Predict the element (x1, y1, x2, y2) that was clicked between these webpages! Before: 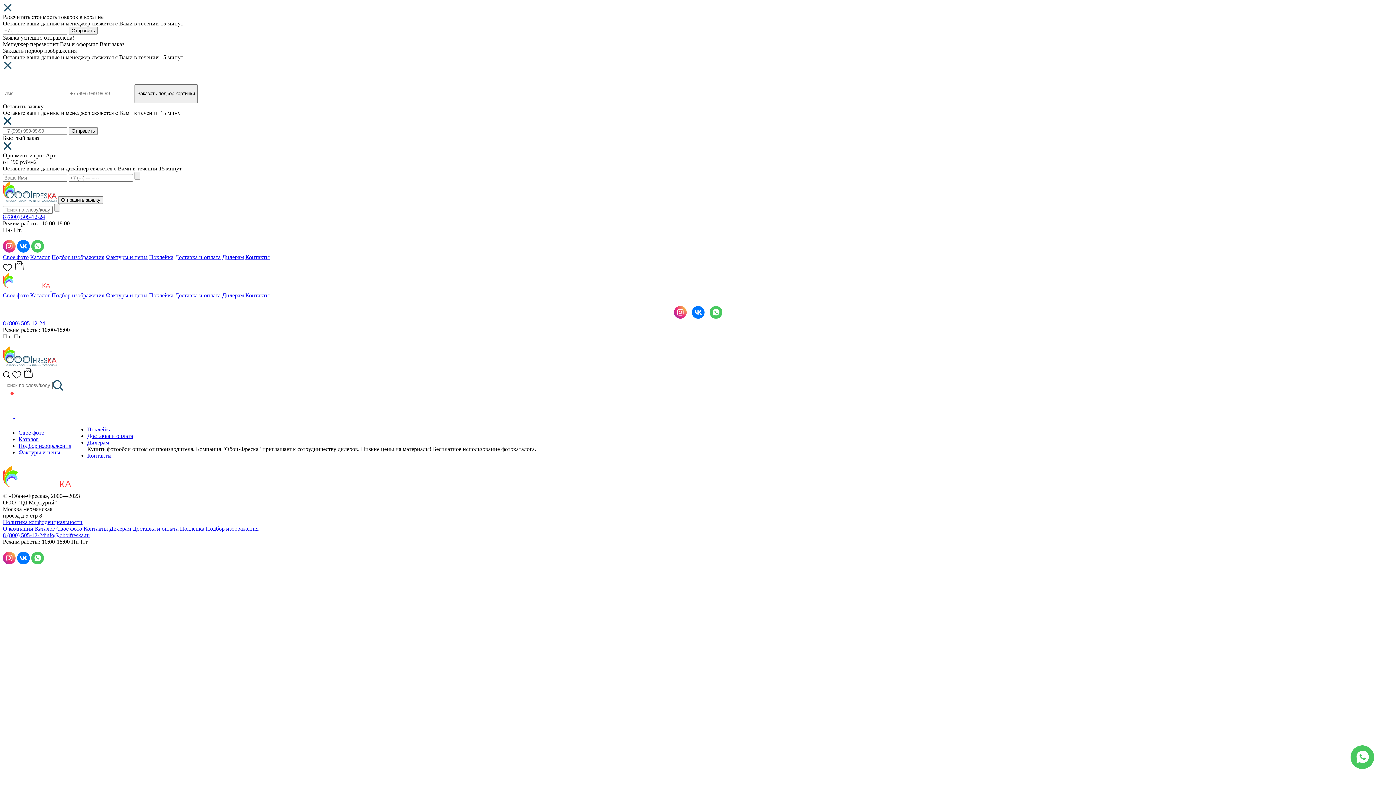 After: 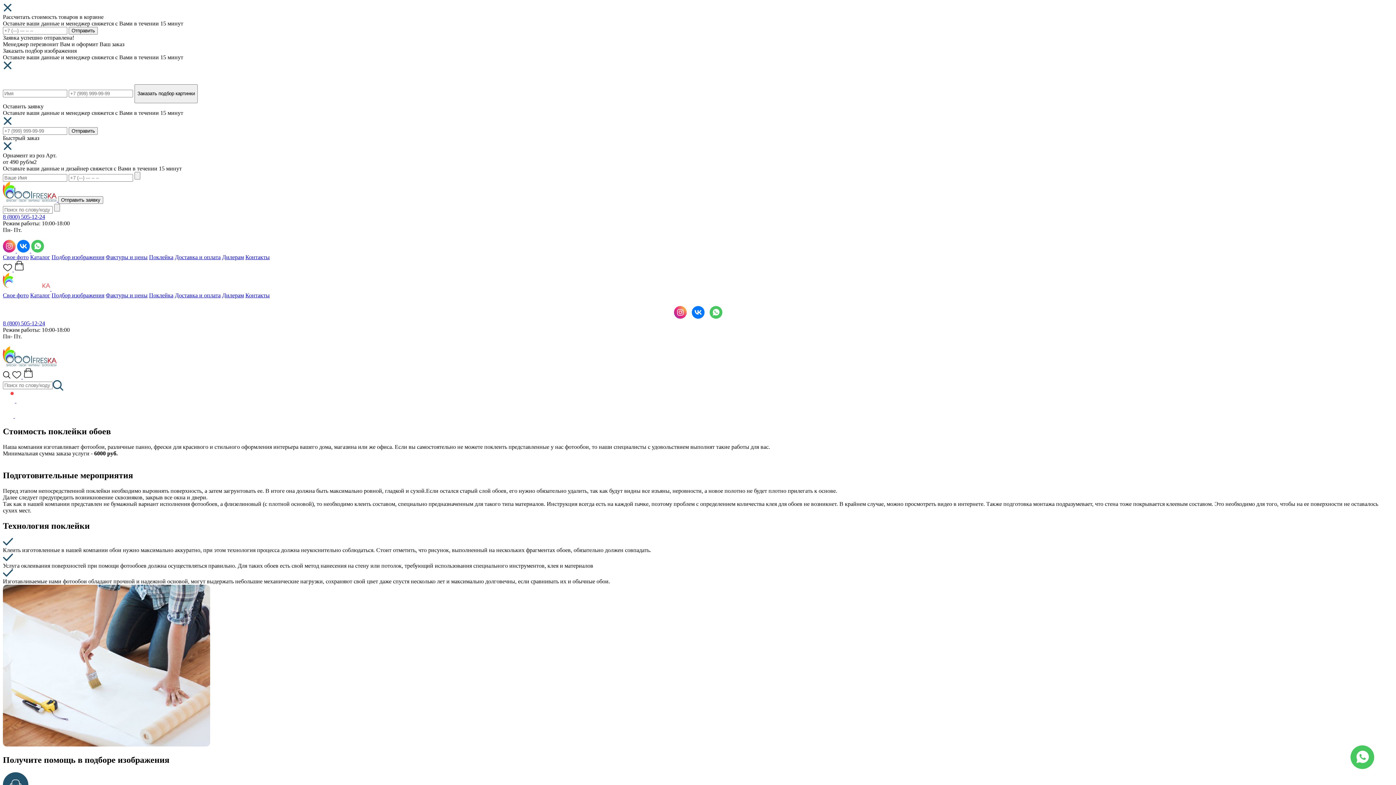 Action: bbox: (87, 426, 111, 432) label: Поклейка